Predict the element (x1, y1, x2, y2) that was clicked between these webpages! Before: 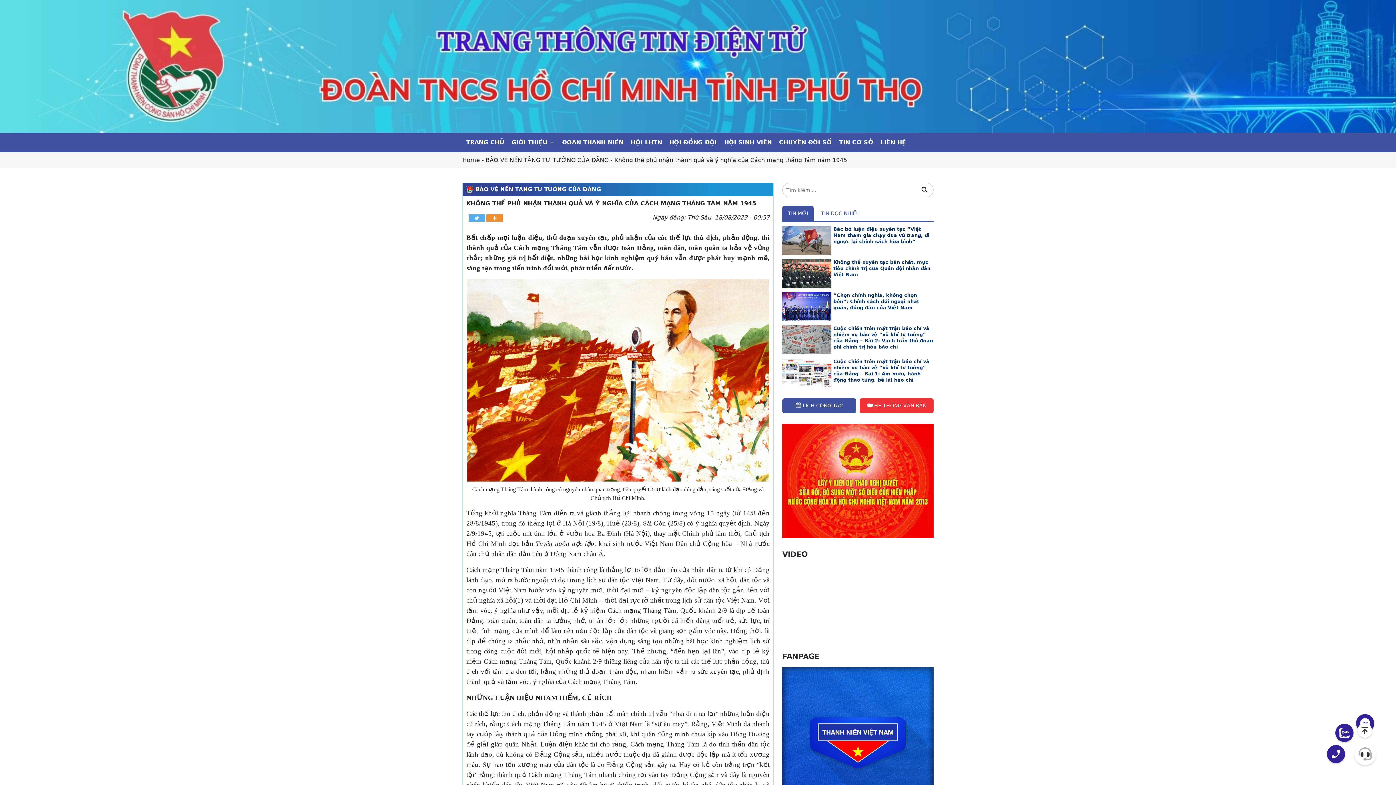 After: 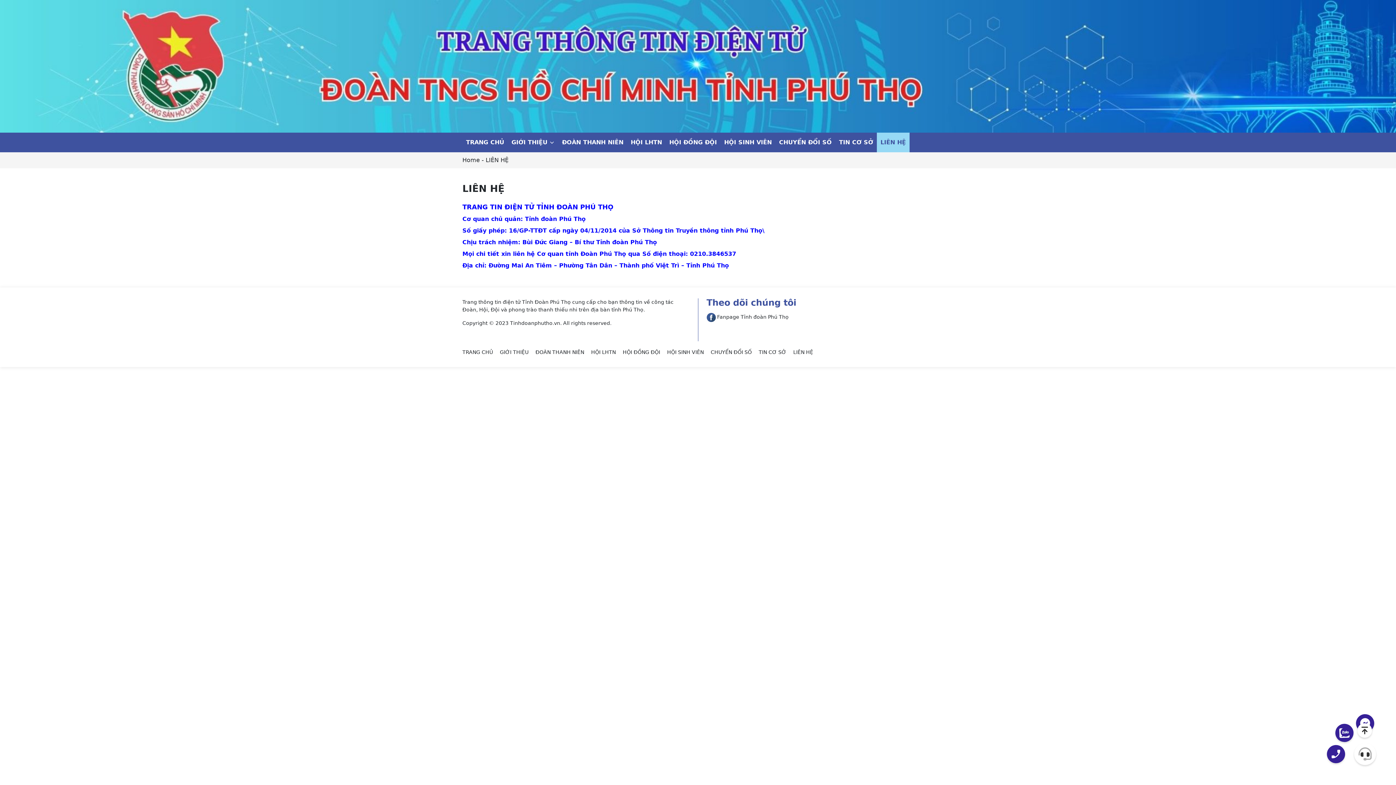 Action: label: LIÊN HỆ bbox: (877, 132, 909, 152)